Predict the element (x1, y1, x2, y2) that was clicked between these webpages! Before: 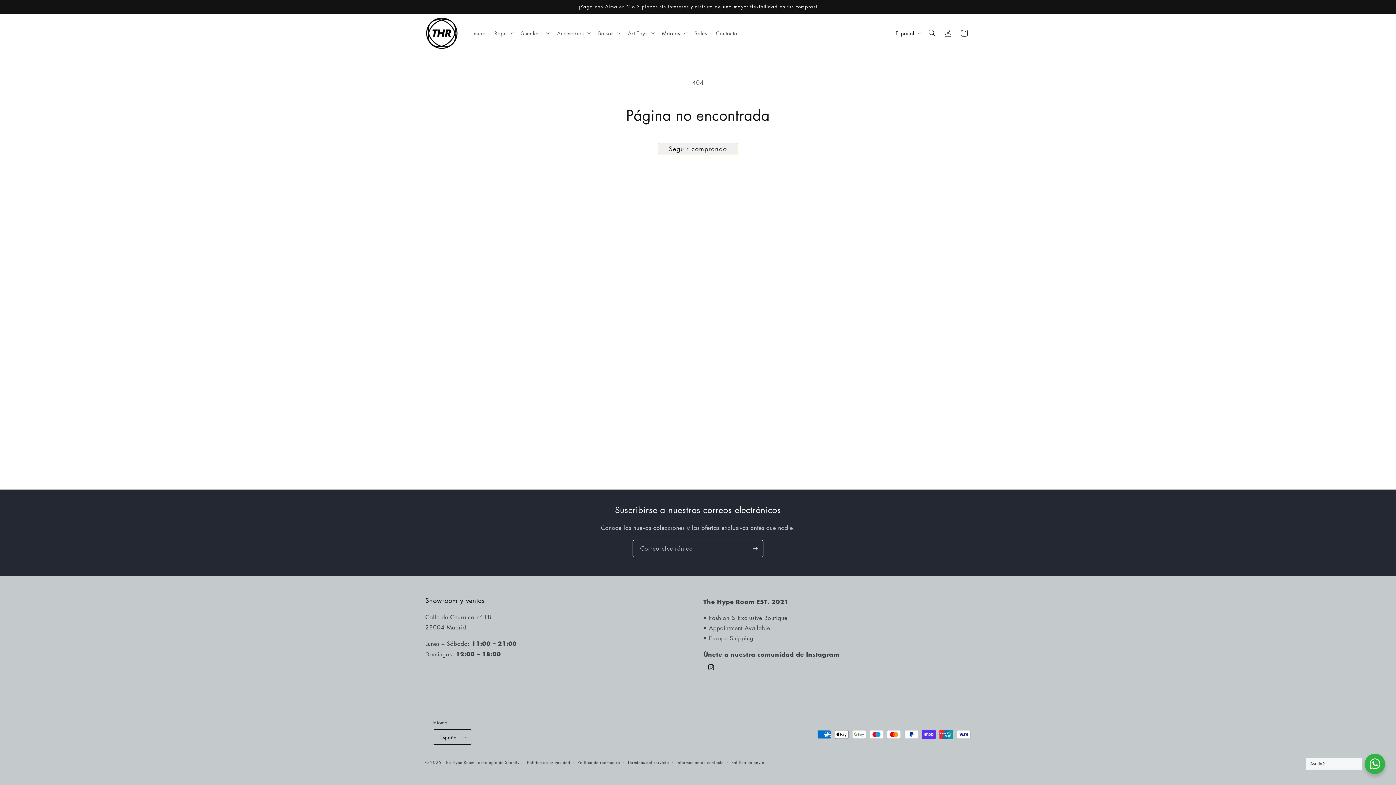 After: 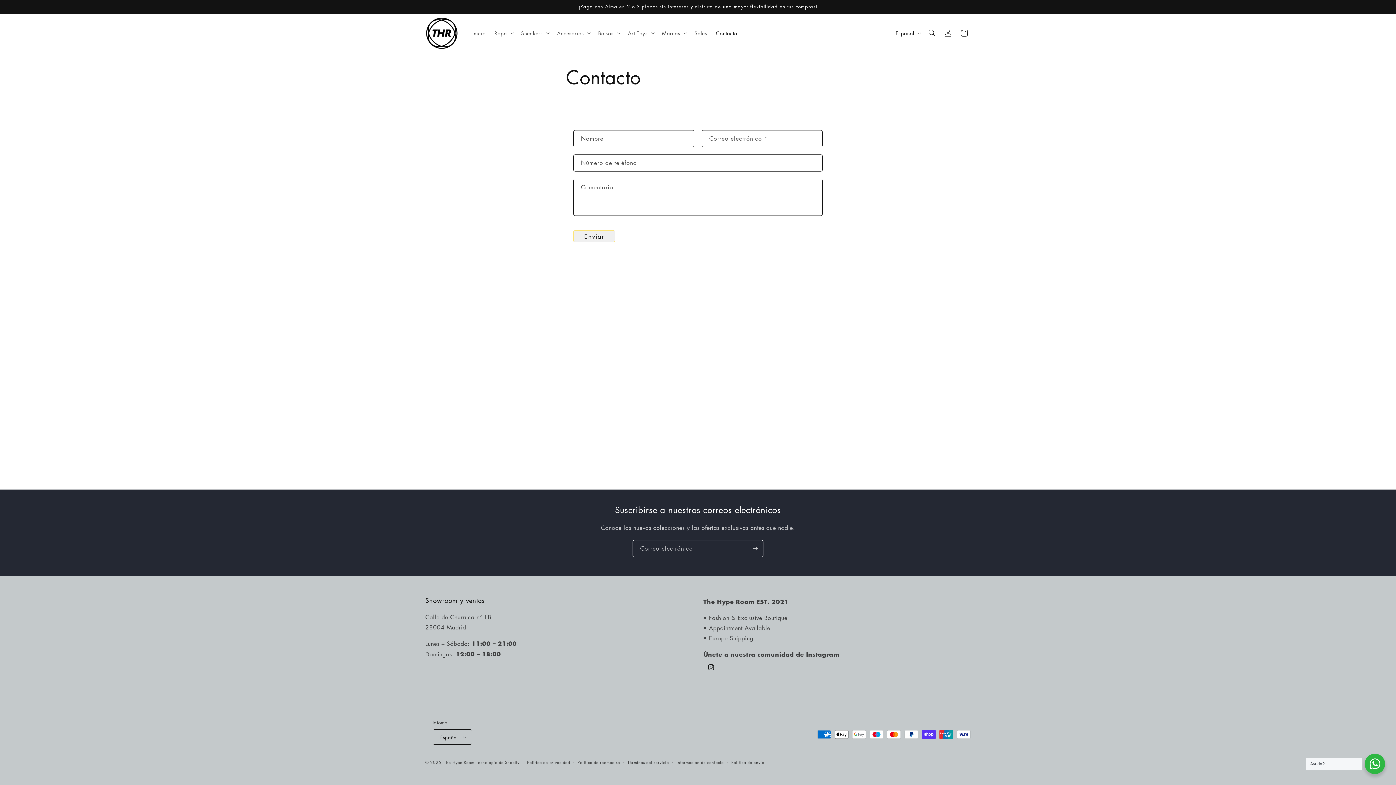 Action: bbox: (711, 25, 741, 40) label: Contacto